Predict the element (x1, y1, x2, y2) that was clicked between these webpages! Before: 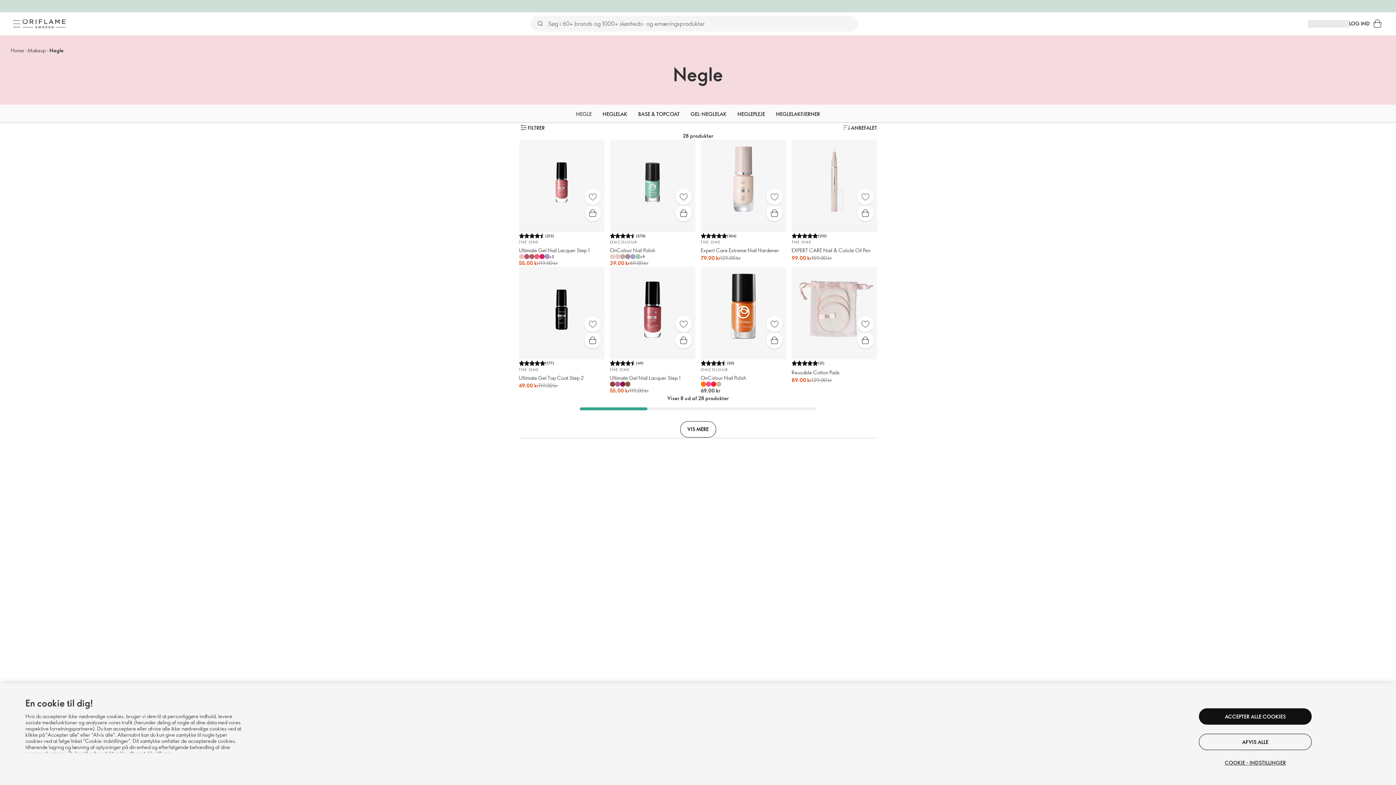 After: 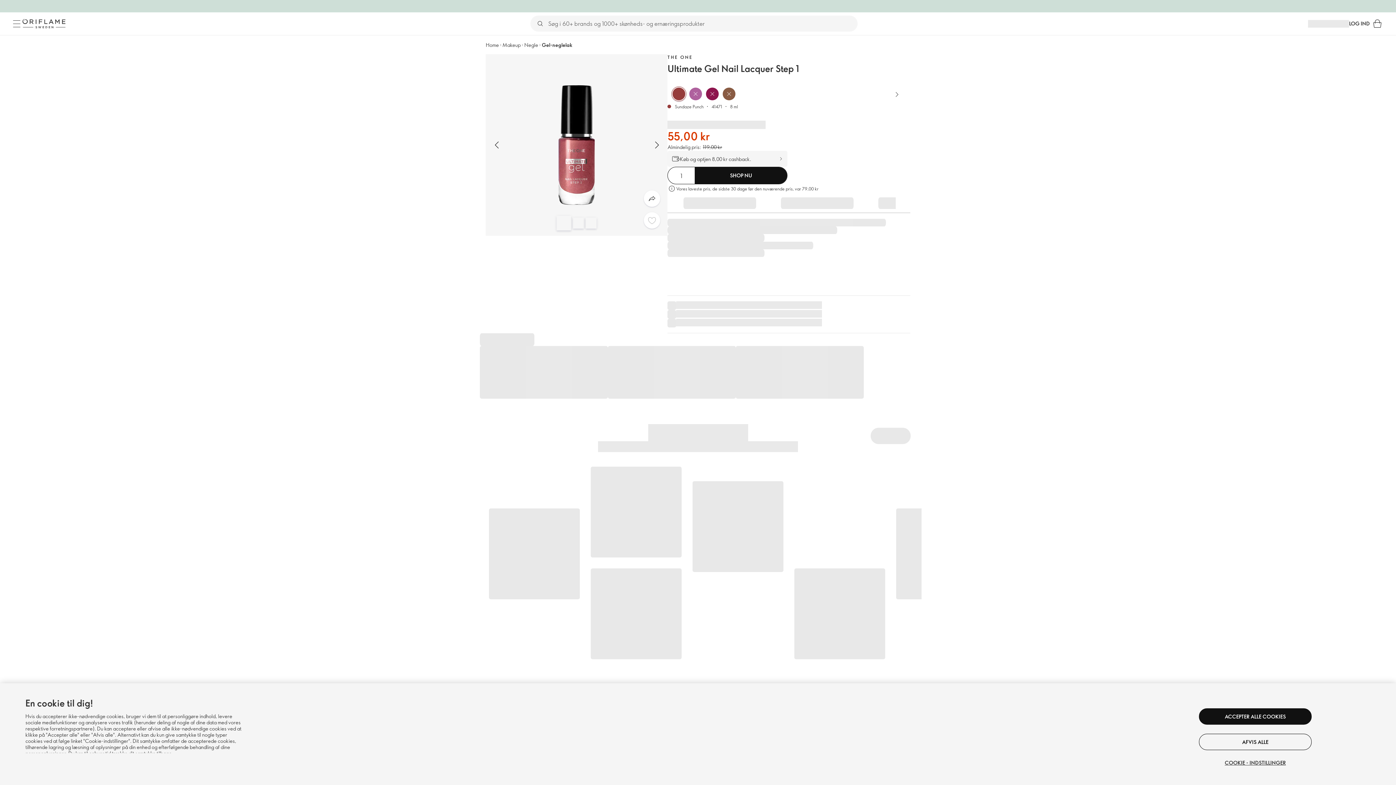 Action: bbox: (675, 316, 691, 332) label: Favoritter